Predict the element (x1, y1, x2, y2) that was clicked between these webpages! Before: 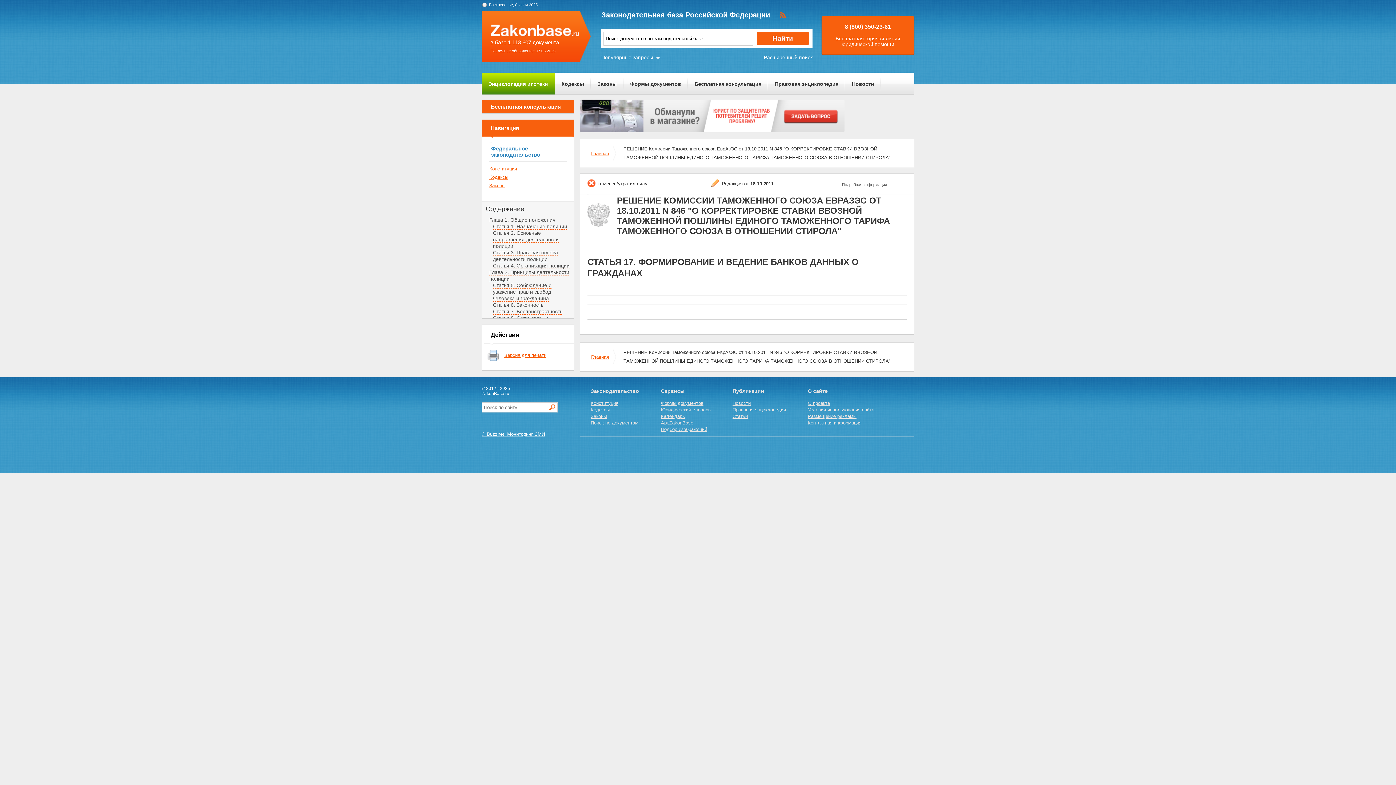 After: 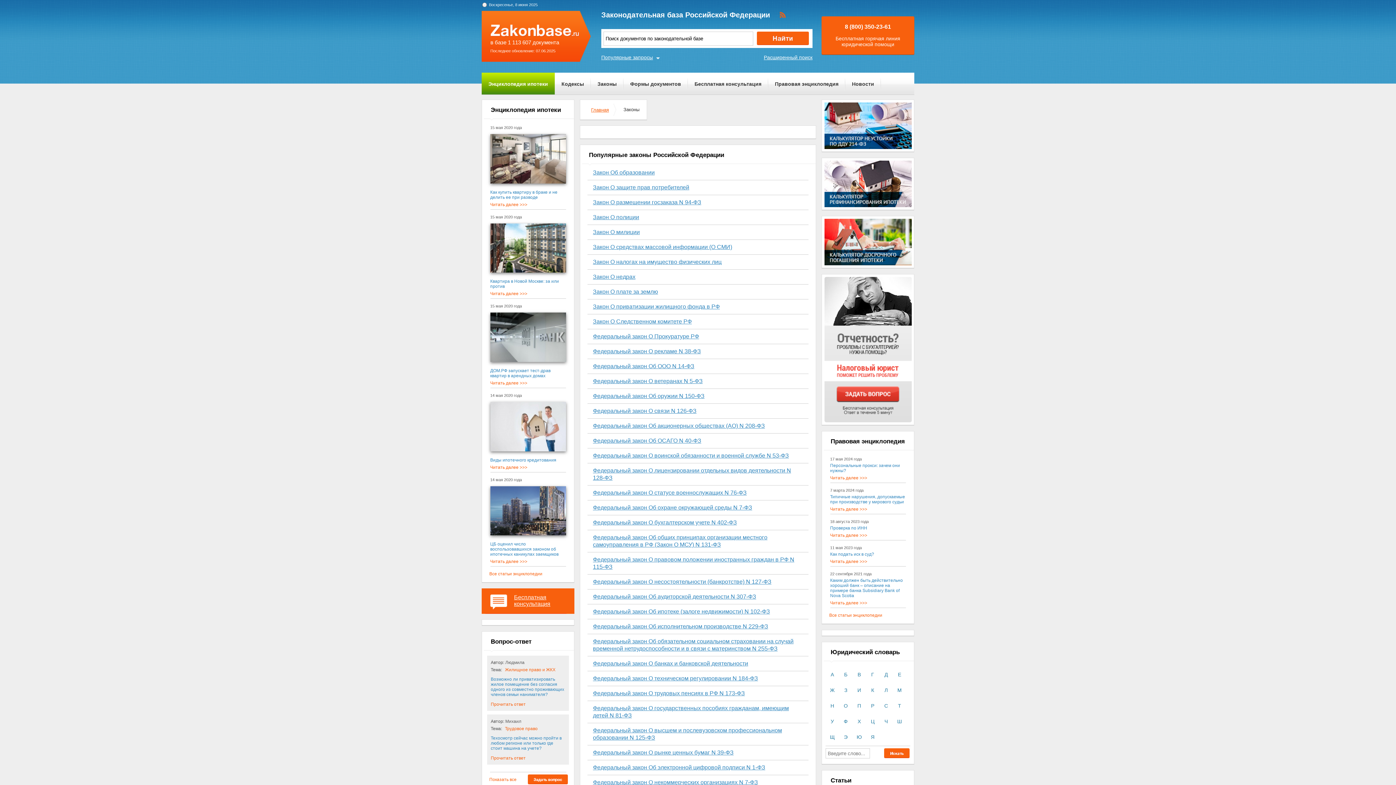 Action: label: Законы bbox: (590, 73, 623, 94)